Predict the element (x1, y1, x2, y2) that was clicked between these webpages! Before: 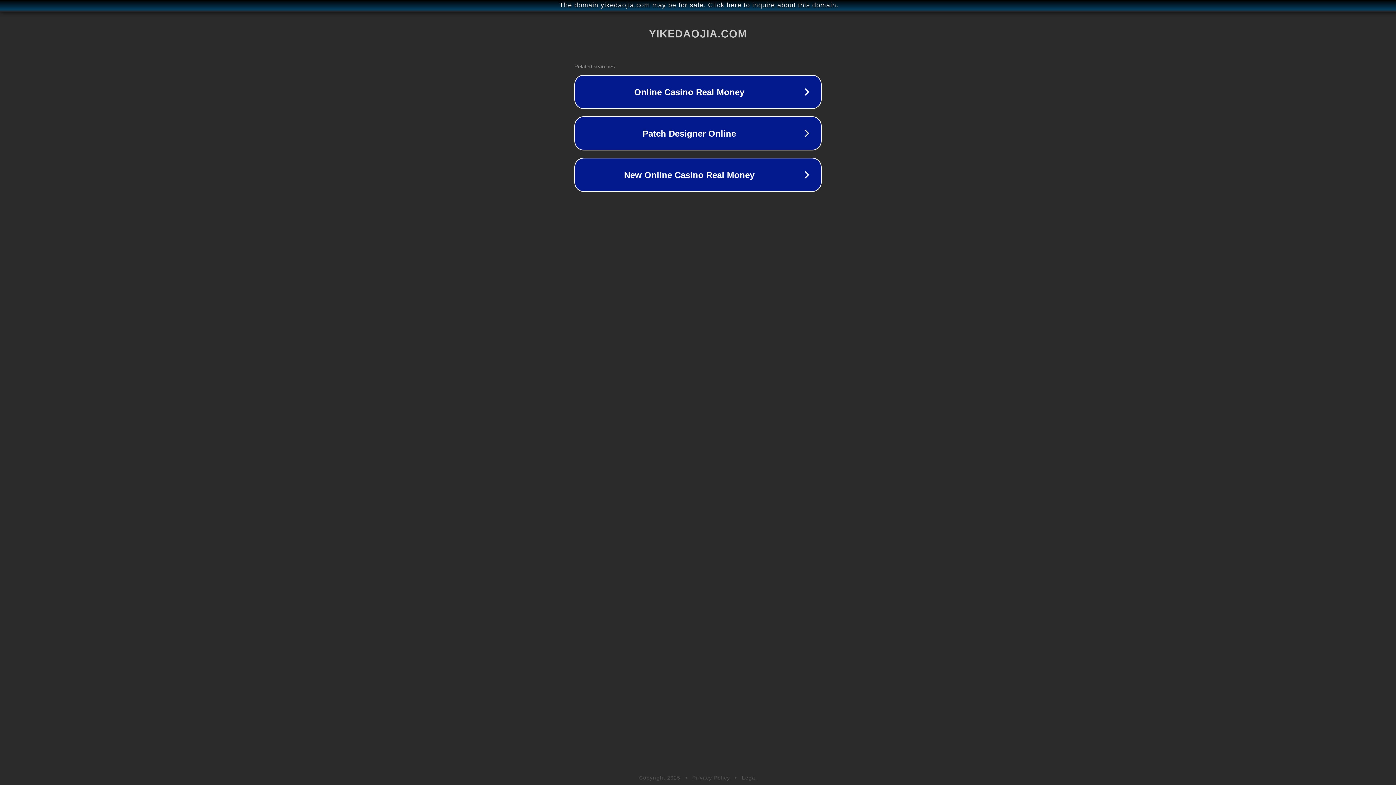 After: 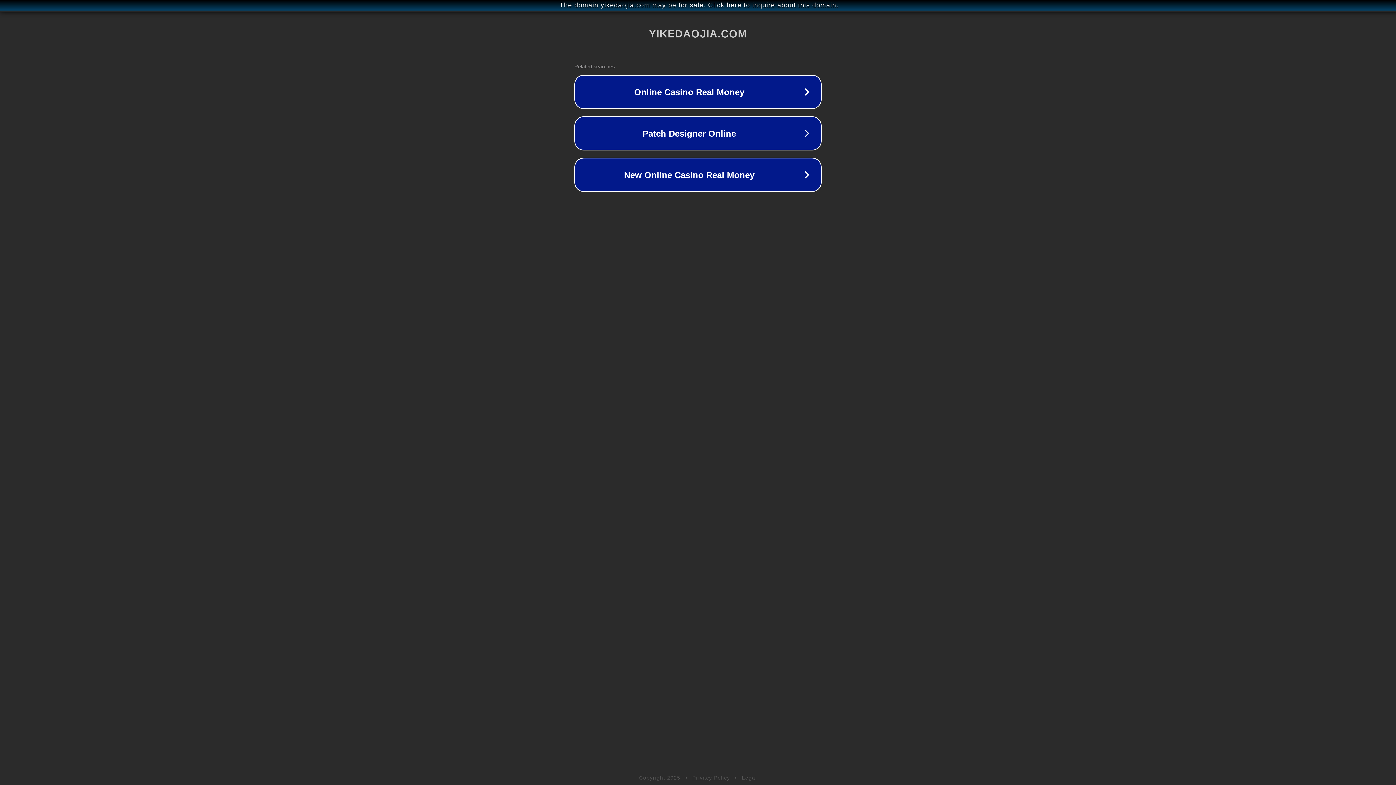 Action: label: Privacy Policy bbox: (692, 775, 730, 781)